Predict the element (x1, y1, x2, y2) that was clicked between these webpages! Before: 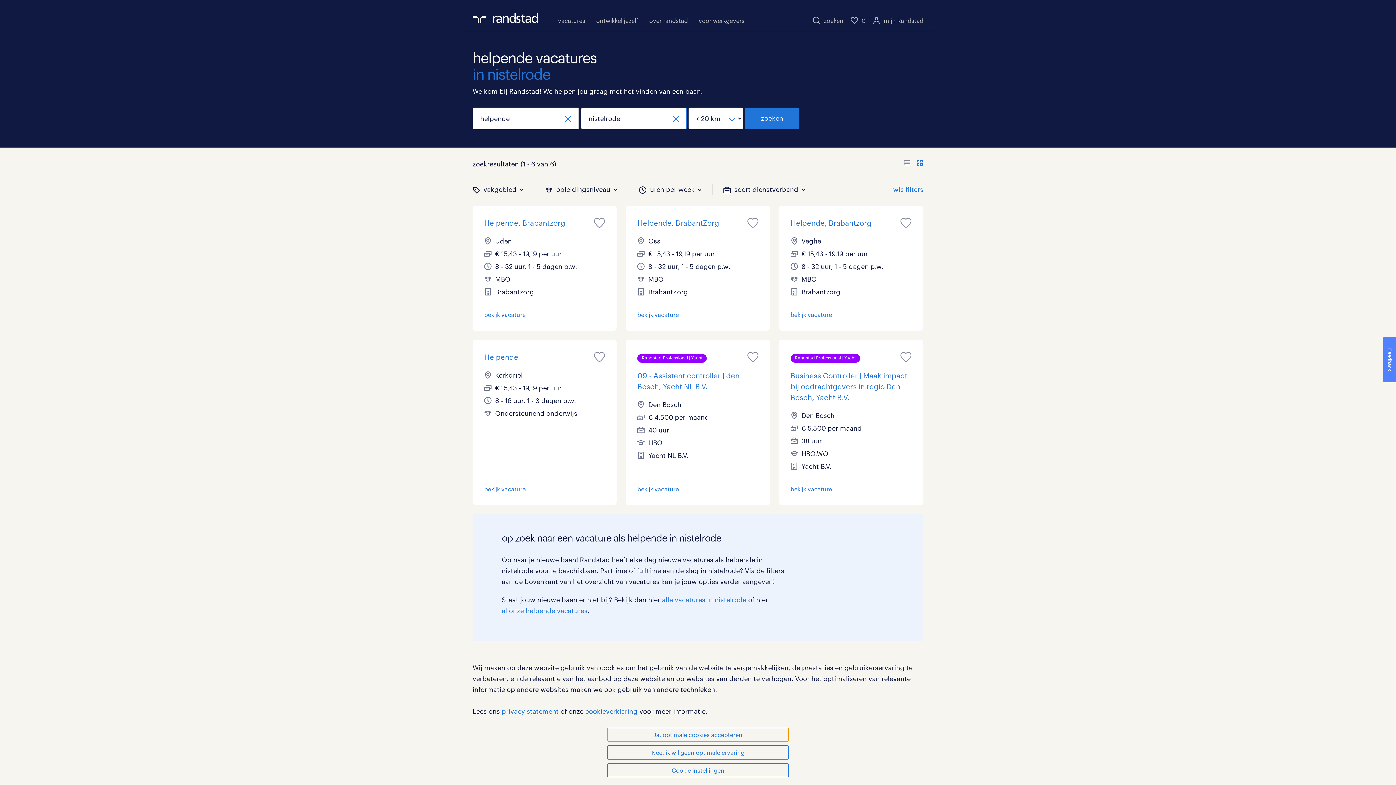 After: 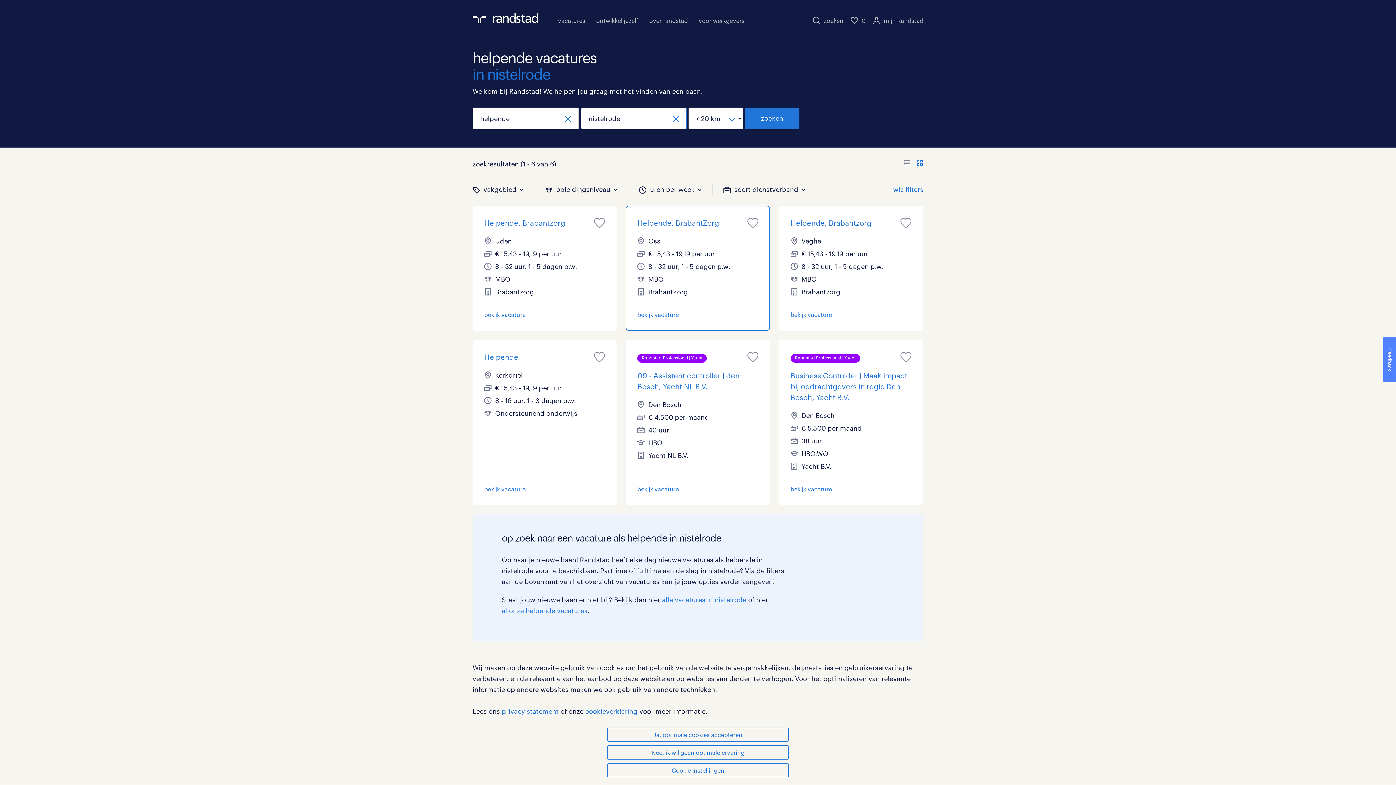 Action: bbox: (637, 217, 758, 319) label: Helpende, BrabantZorg
Oss
€ 15,43 - 19,19 per uur
8 - 32 uur, 1 - 5 dagen p.w.
MBO
BrabantZorg

bekijk vacature